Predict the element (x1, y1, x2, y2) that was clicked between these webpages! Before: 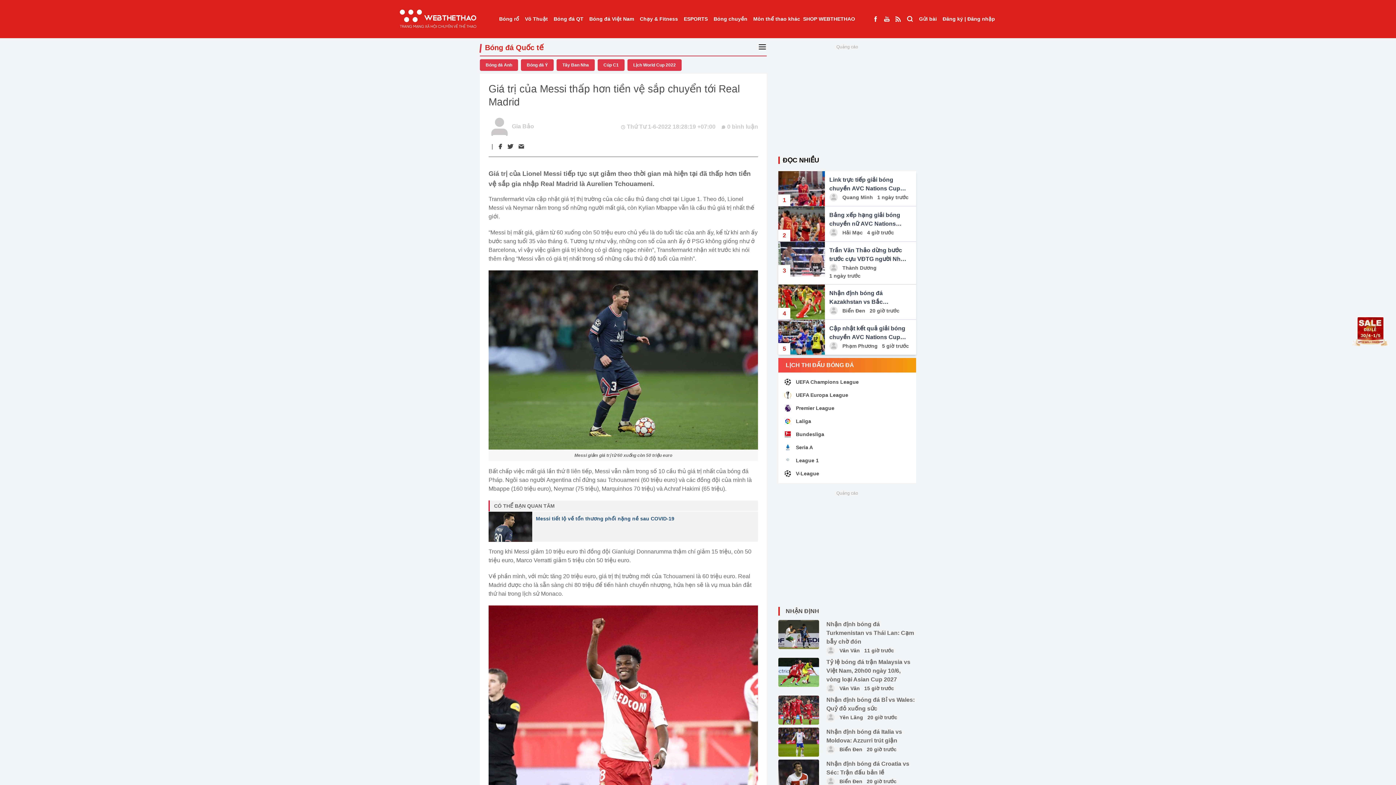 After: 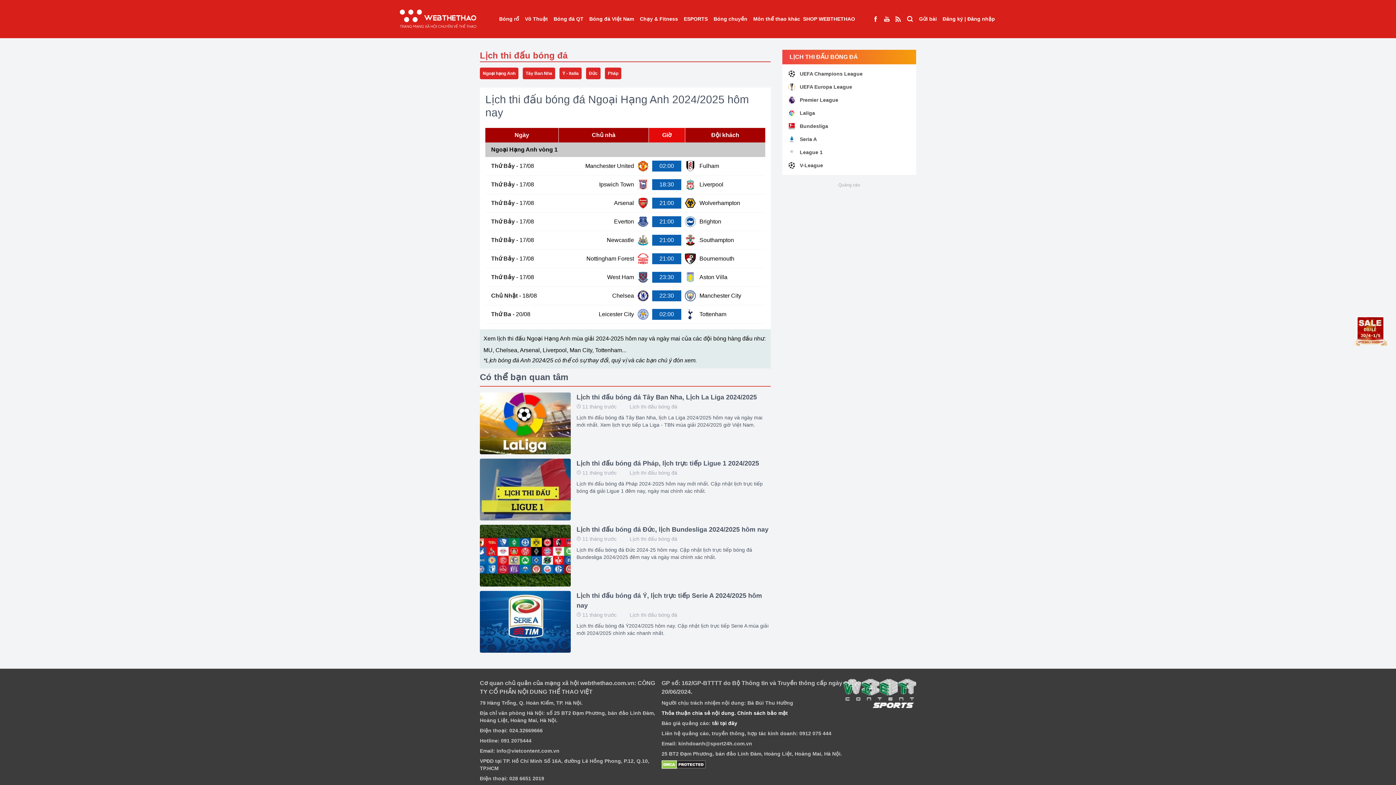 Action: label: Premier League bbox: (784, 404, 910, 412)